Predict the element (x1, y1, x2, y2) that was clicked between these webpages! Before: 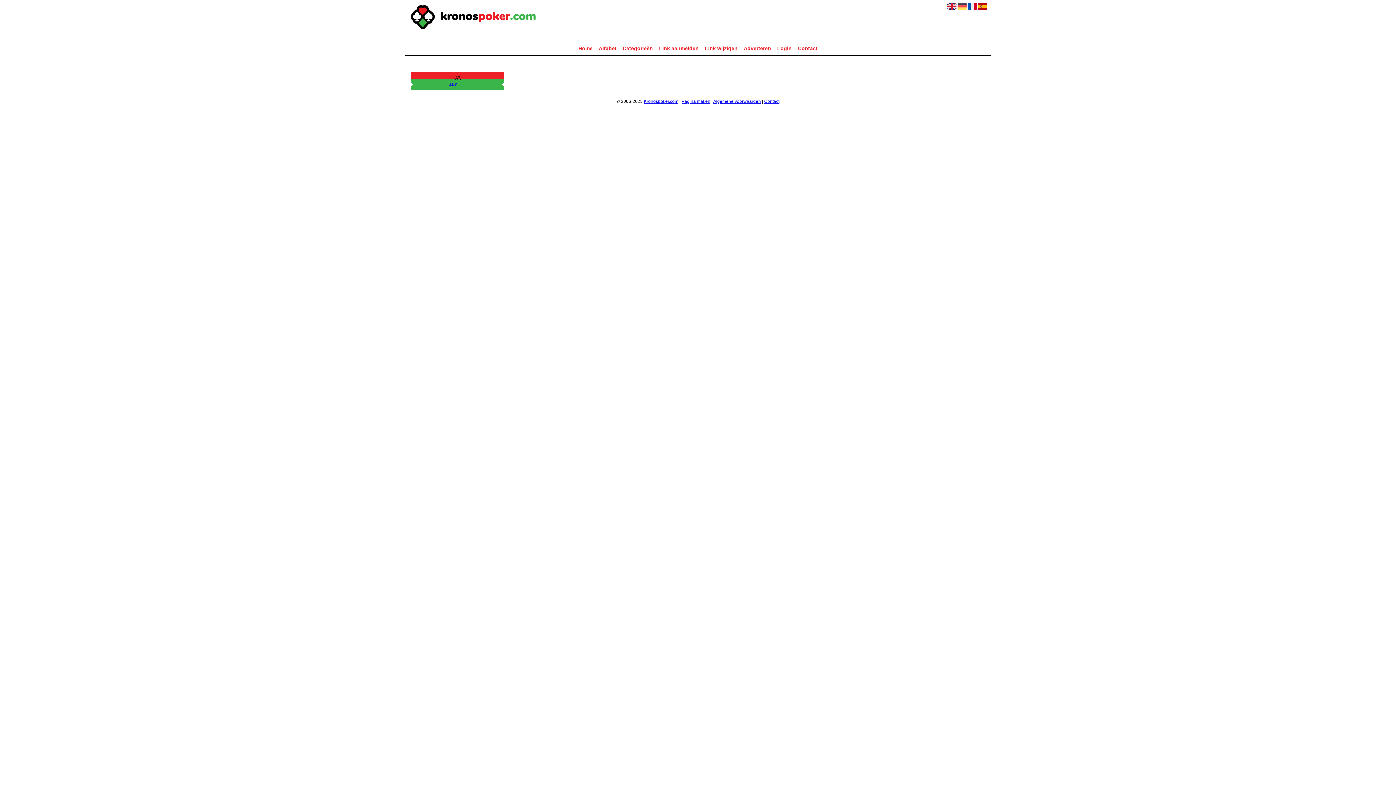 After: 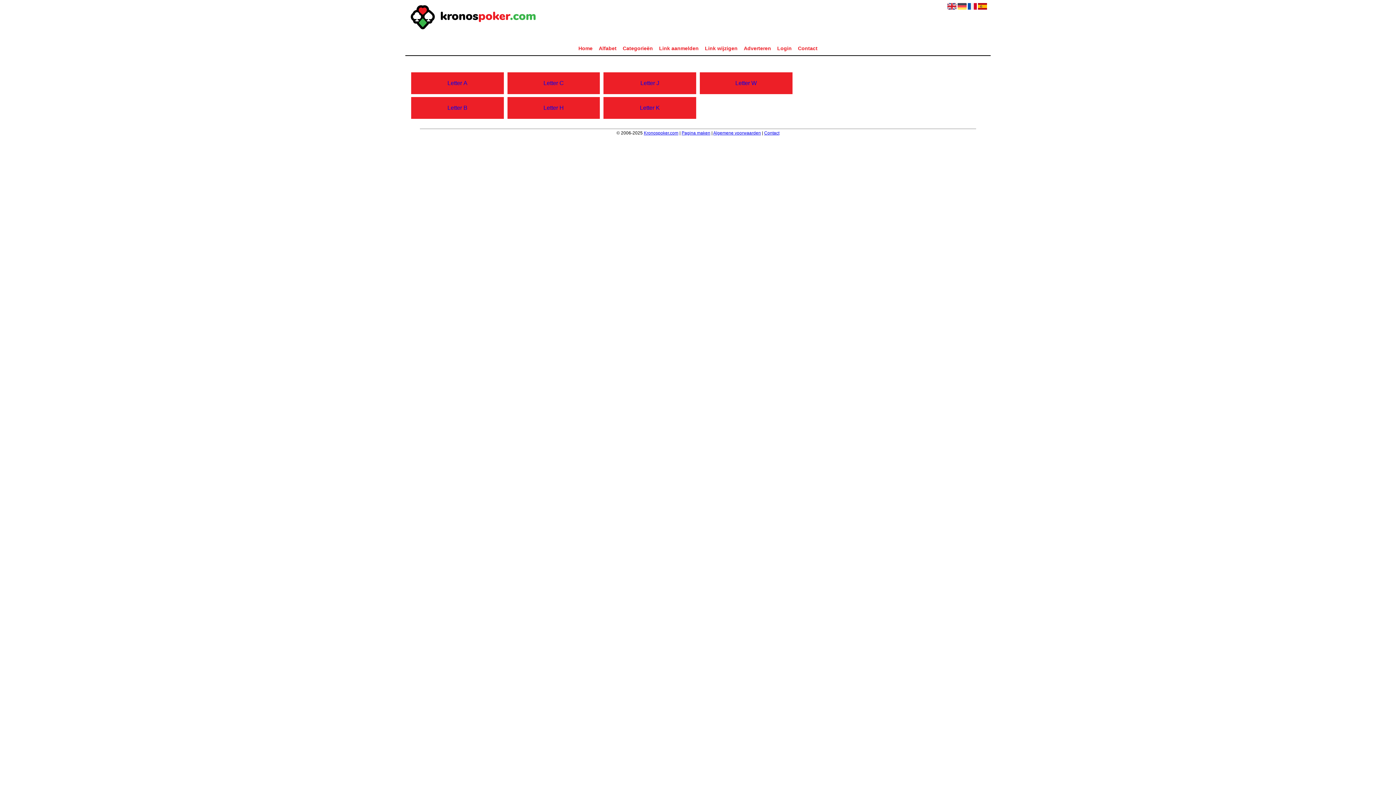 Action: label: Alfabet bbox: (596, 41, 618, 55)